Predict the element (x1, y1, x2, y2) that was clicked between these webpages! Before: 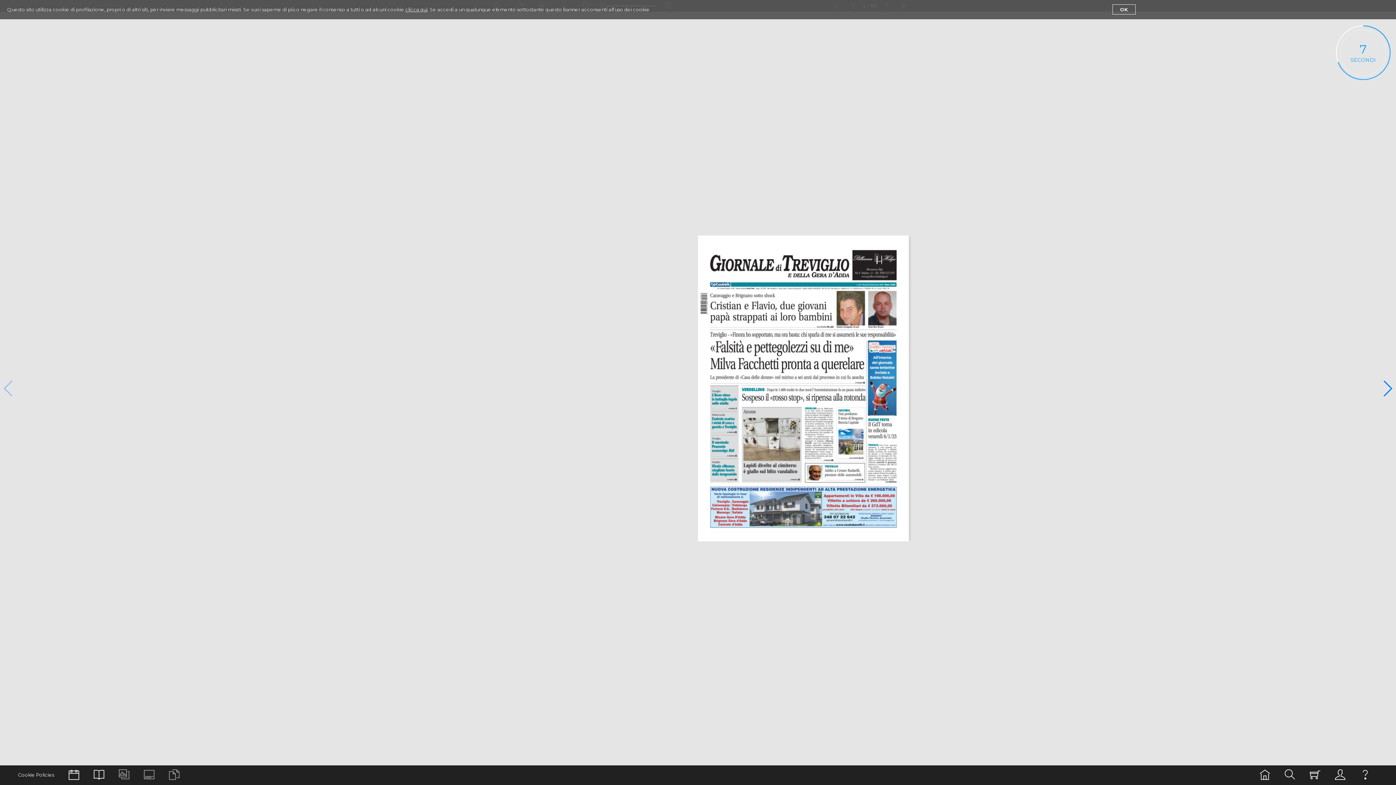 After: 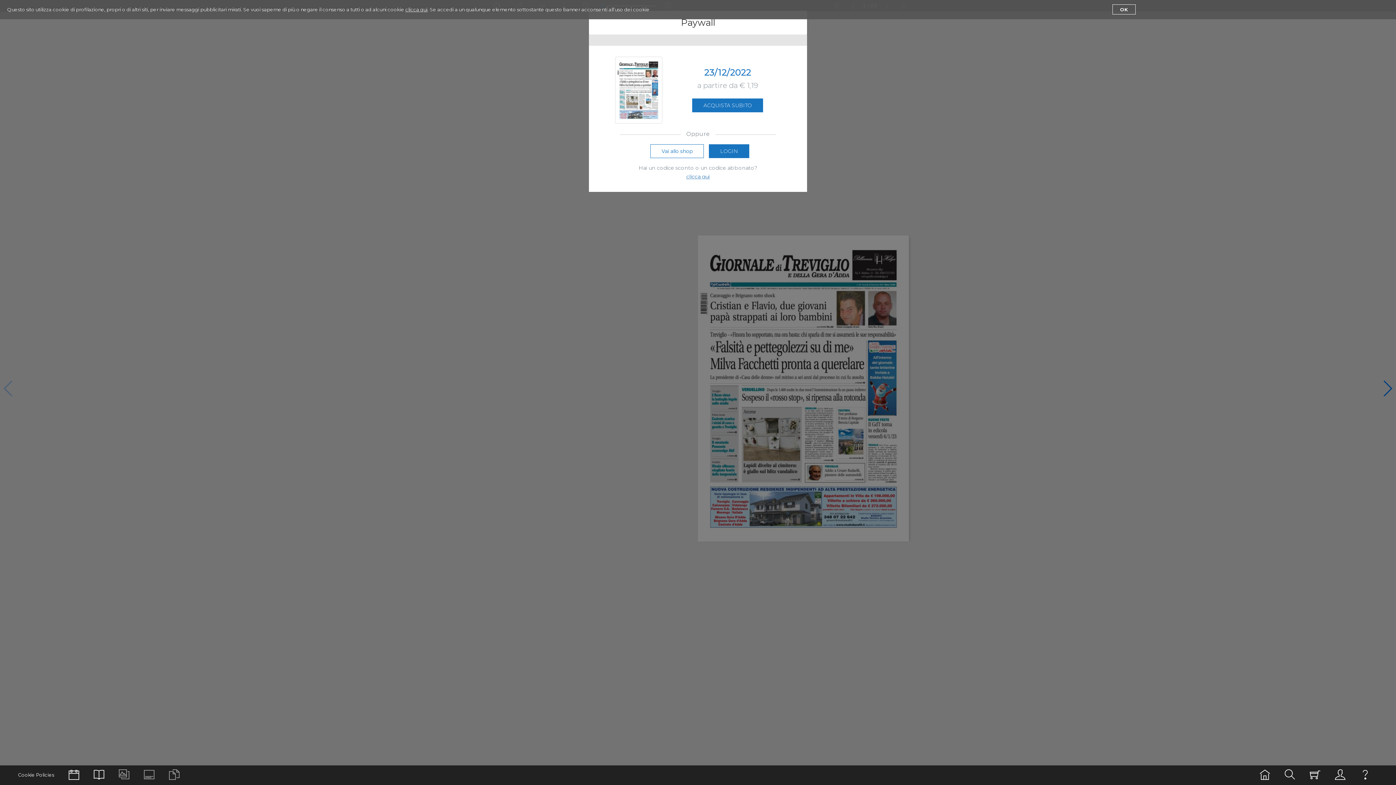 Action: bbox: (140, 766, 158, 784)